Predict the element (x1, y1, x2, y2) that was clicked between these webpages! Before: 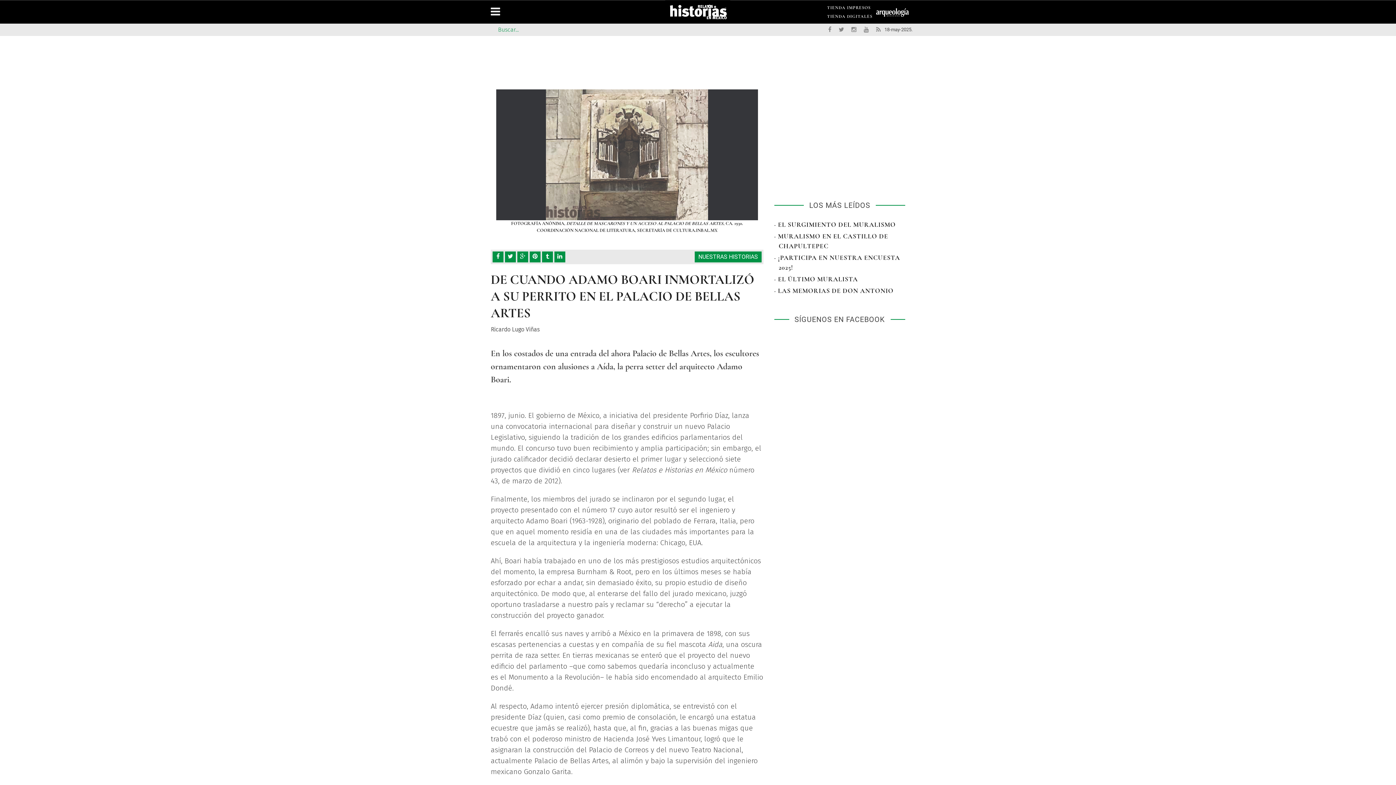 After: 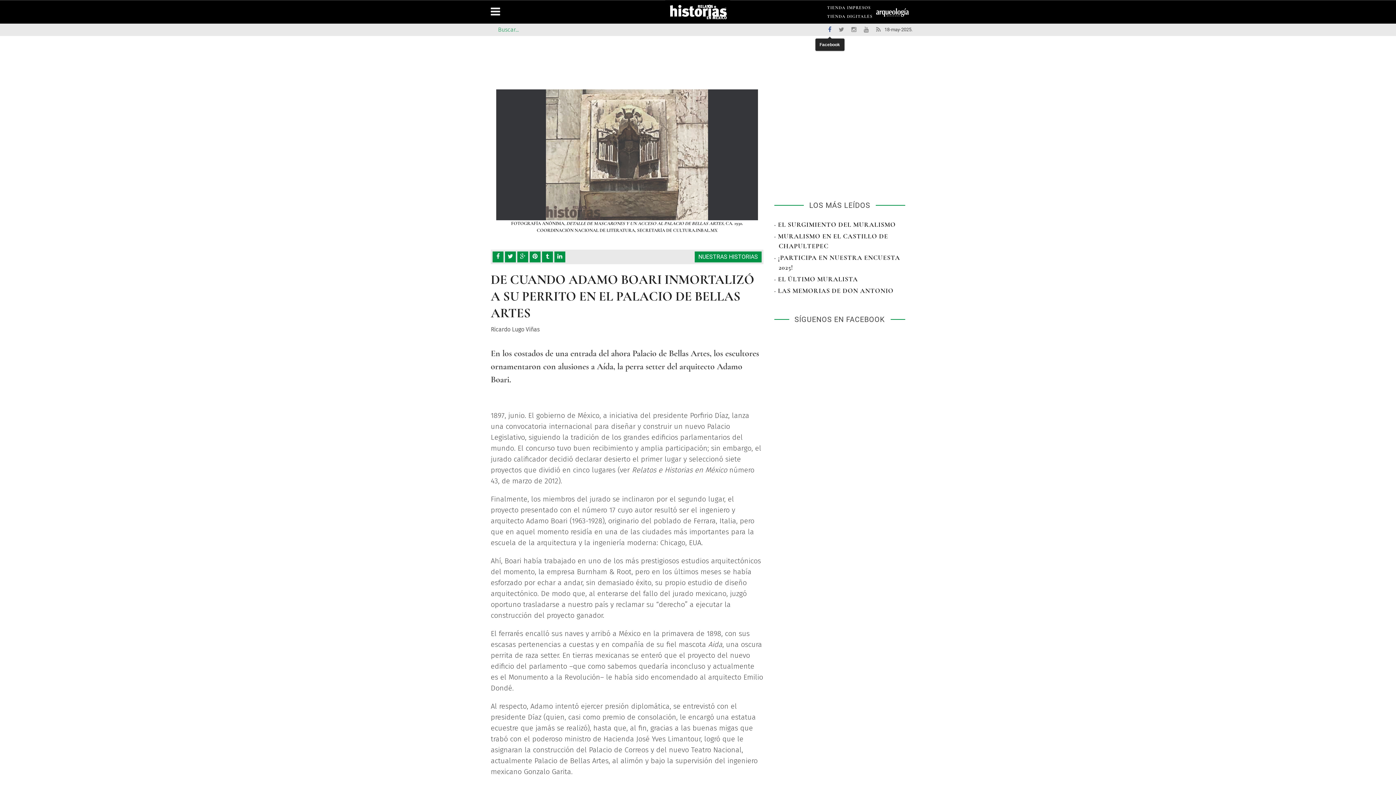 Action: bbox: (824, 26, 835, 33)